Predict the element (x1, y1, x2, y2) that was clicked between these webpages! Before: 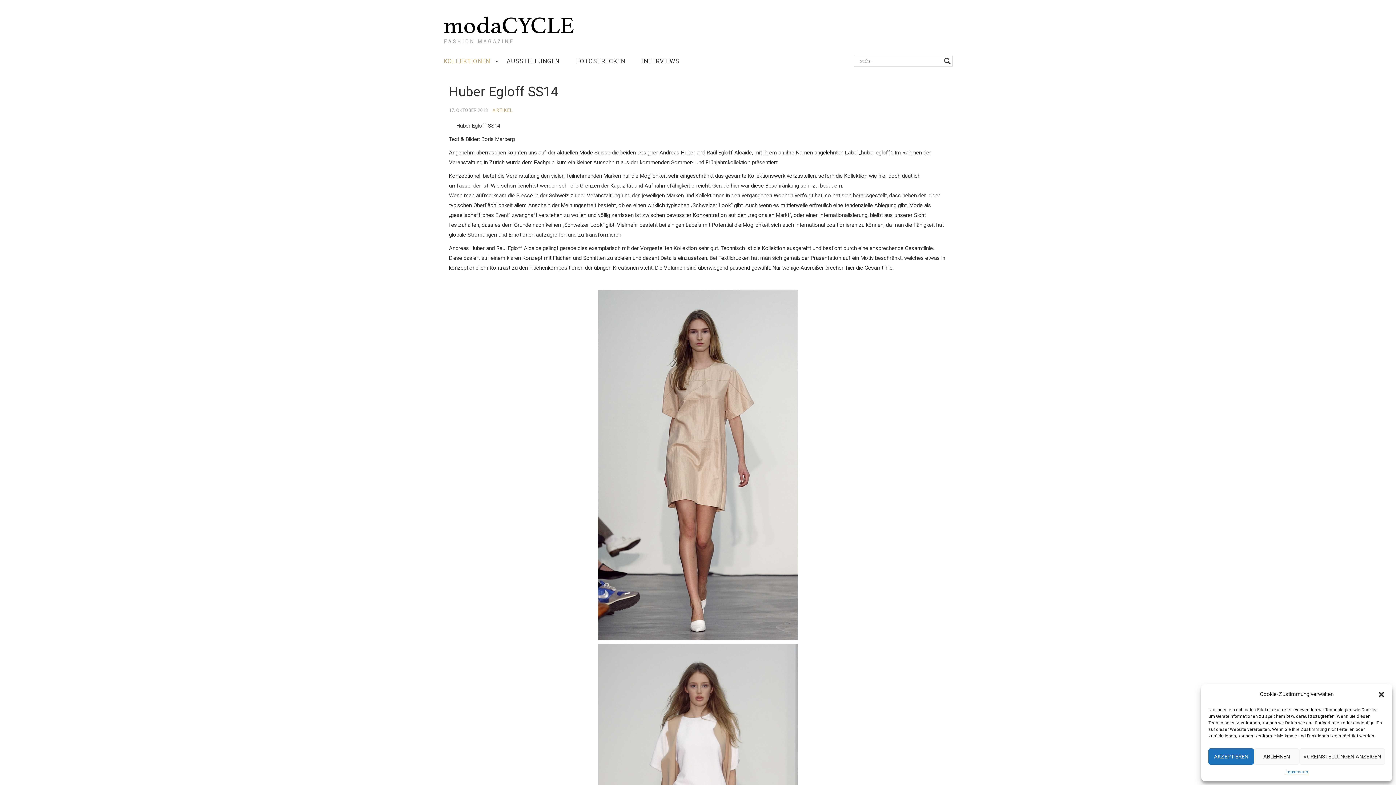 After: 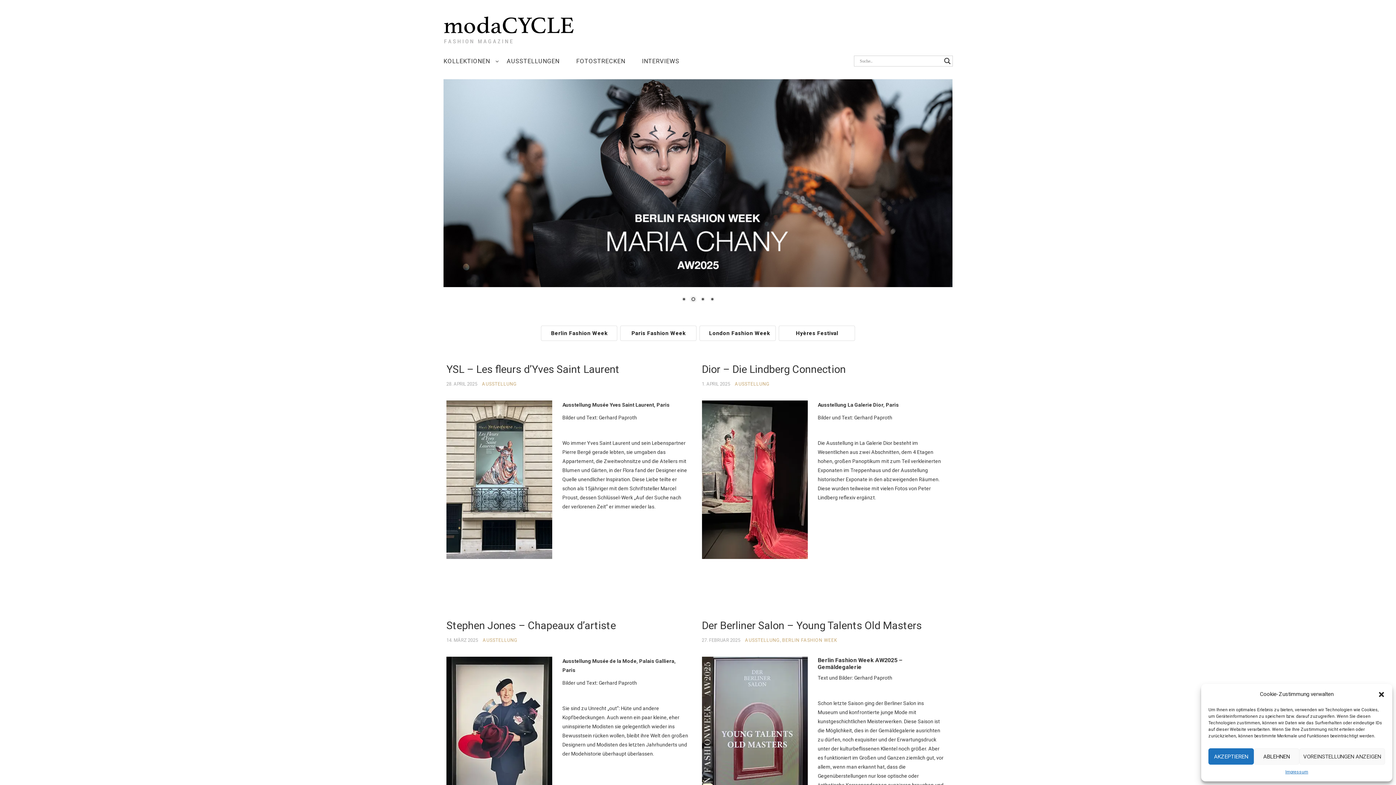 Action: bbox: (443, 25, 574, 31)